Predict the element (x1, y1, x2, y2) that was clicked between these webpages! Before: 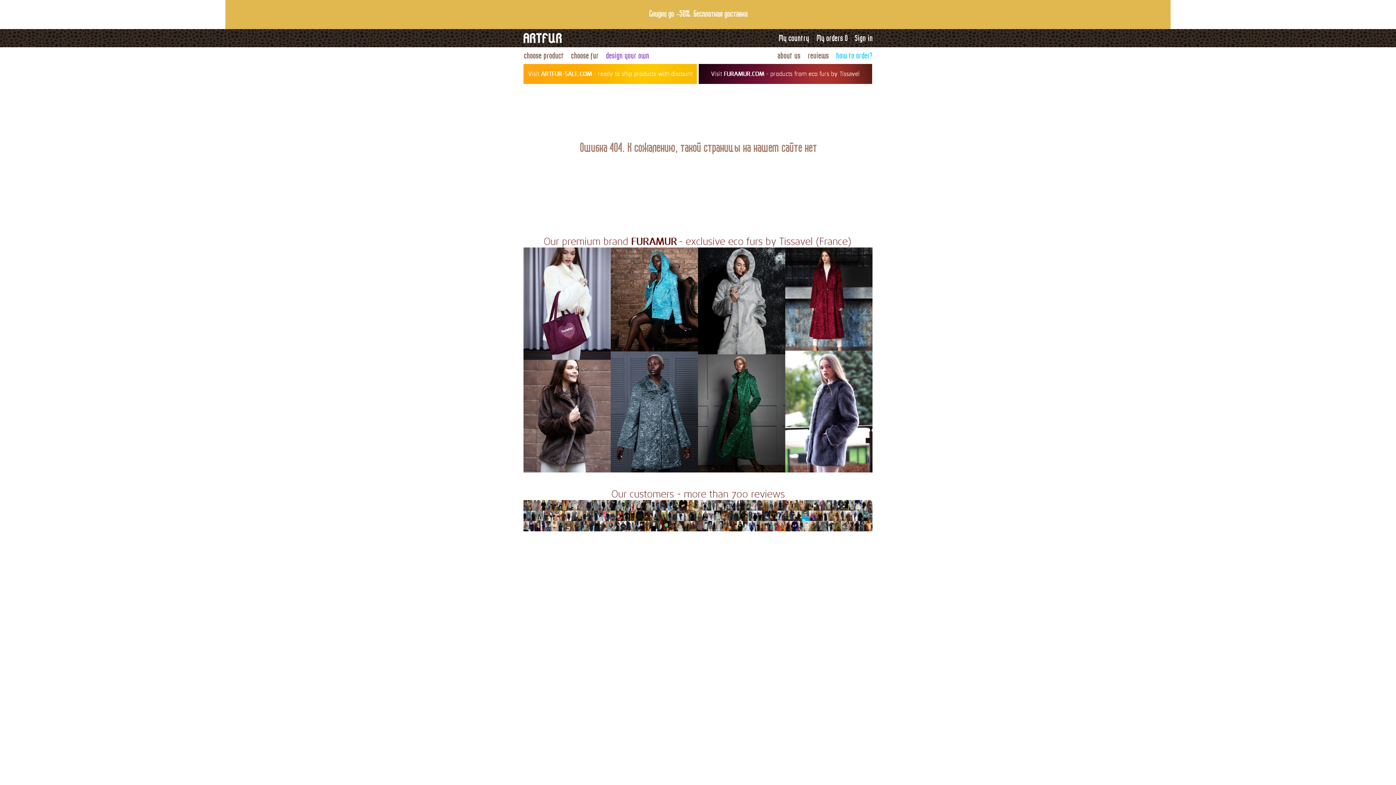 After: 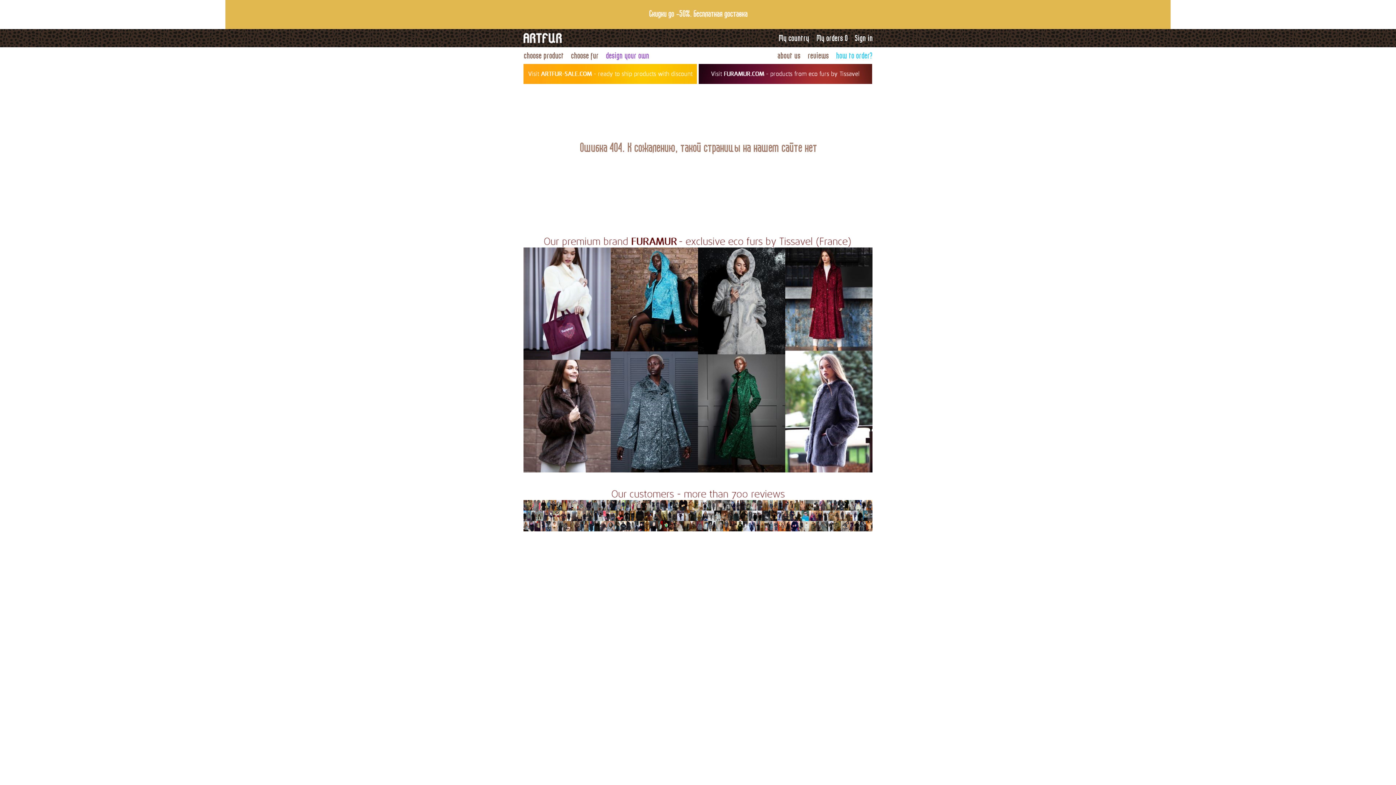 Action: bbox: (523, 76, 697, 85)